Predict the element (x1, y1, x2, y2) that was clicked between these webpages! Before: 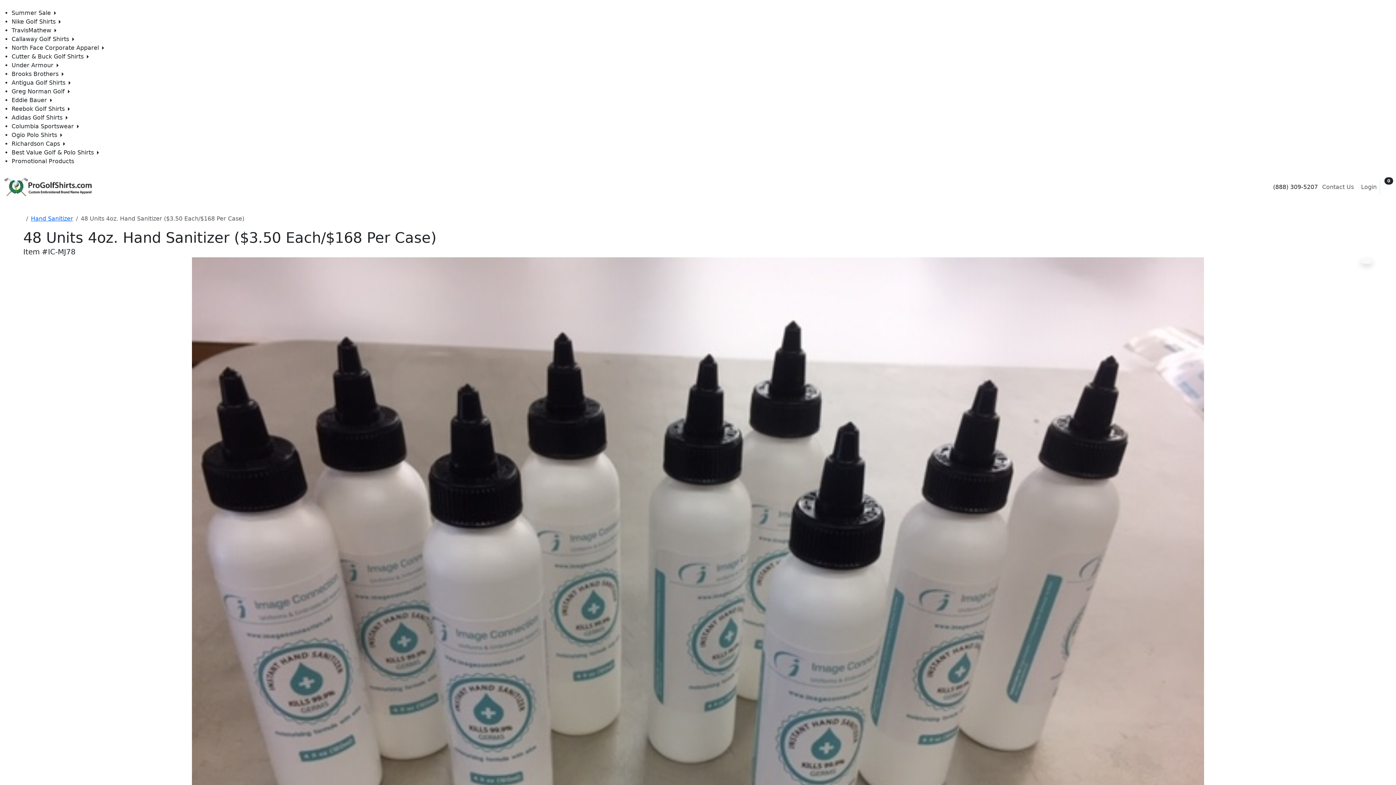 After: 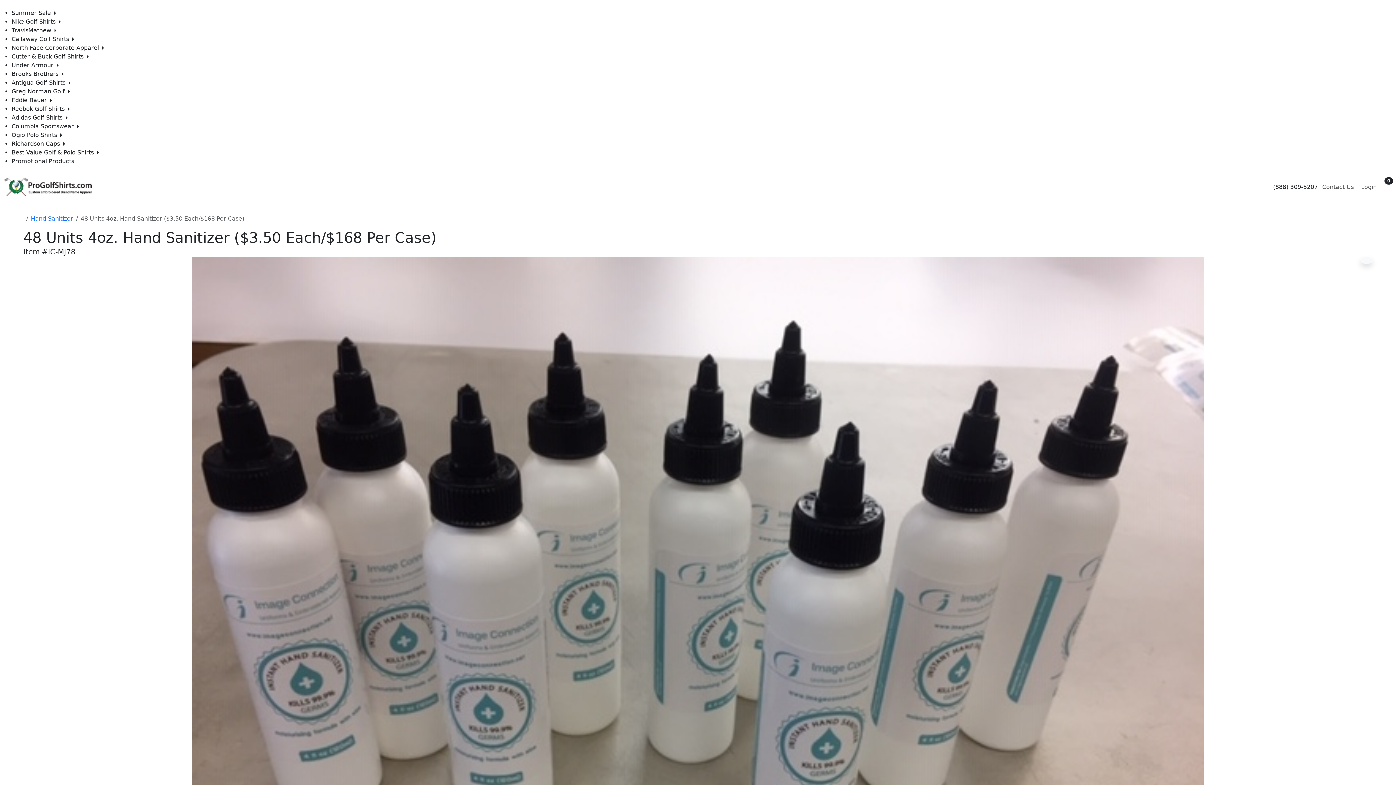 Action: label: Greg Norman Golf  bbox: (11, 87, 1396, 96)